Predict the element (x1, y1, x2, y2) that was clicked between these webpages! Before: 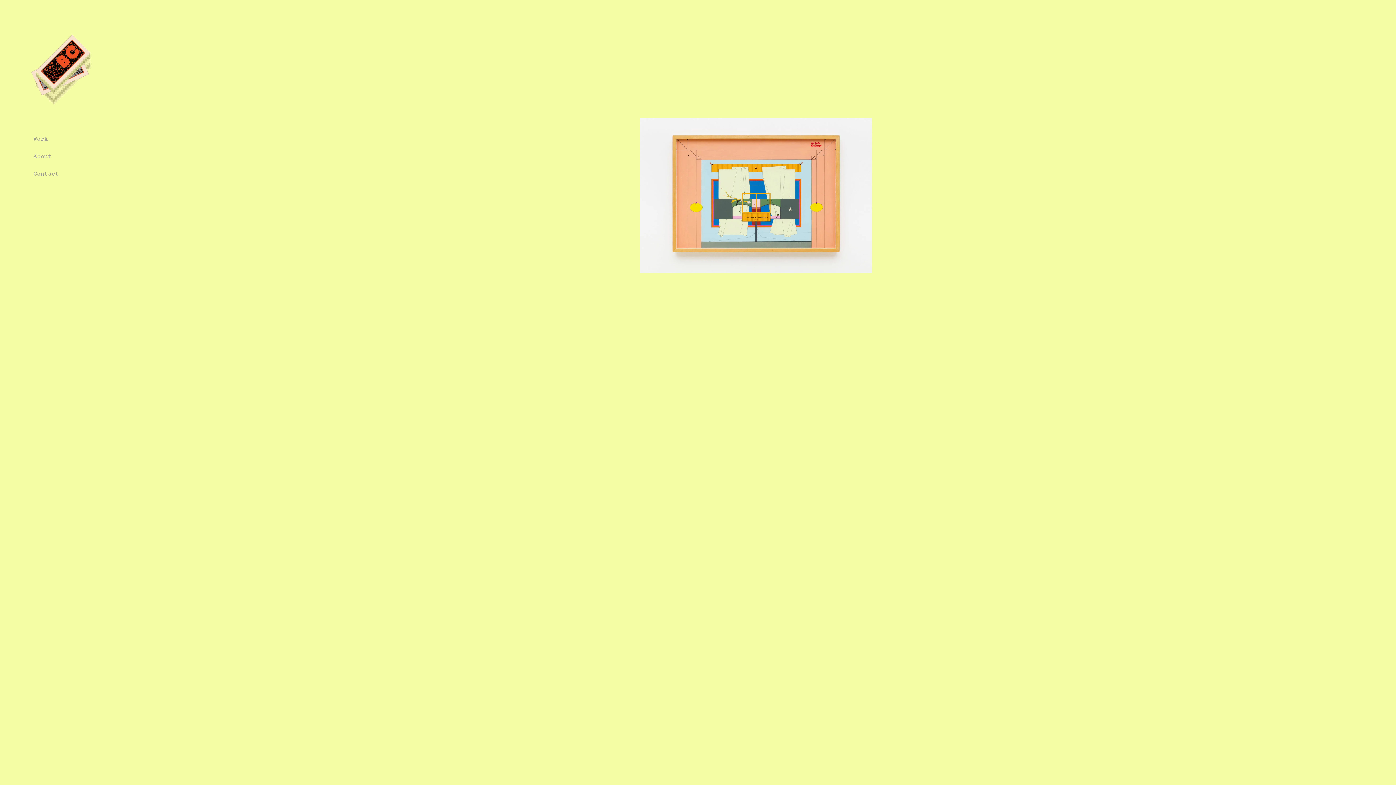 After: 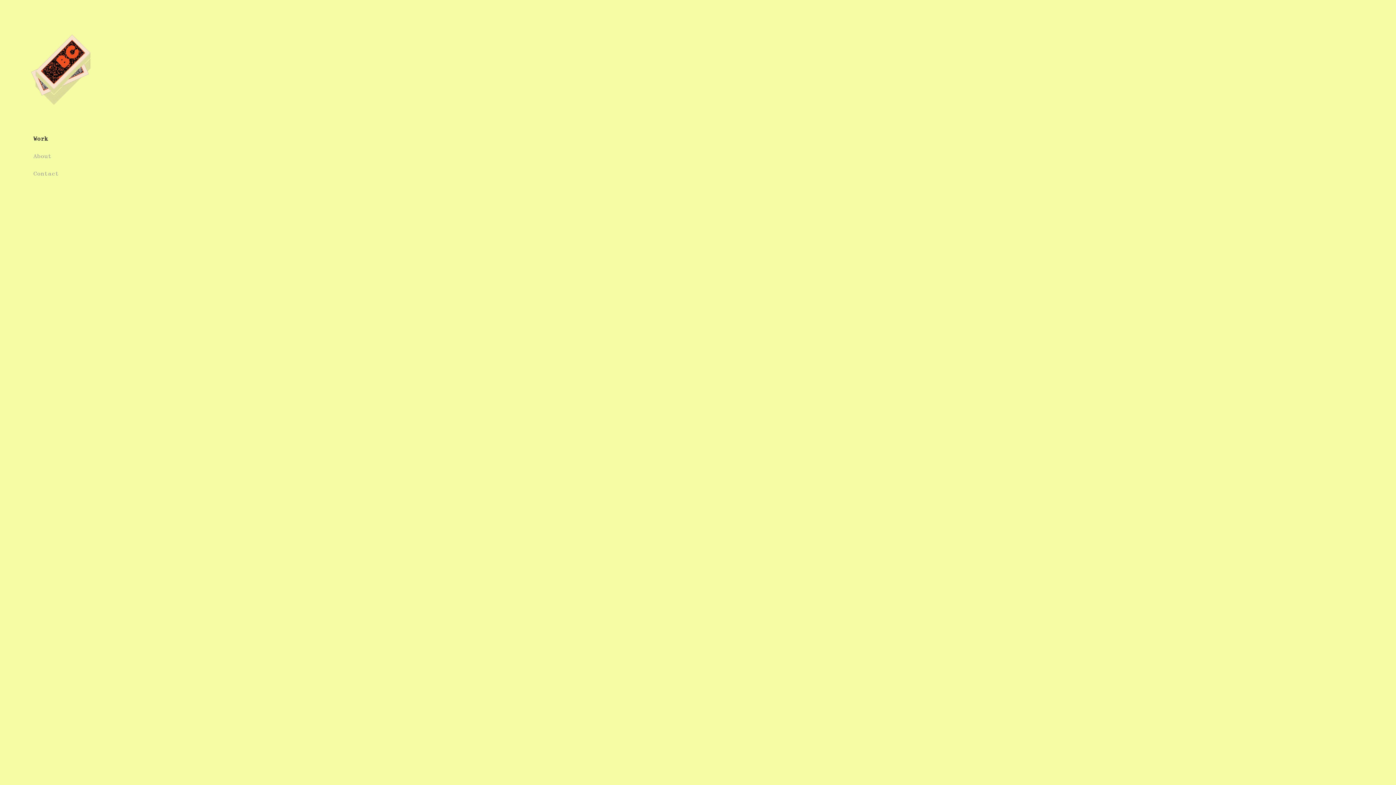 Action: label: Work bbox: (33, 130, 101, 147)